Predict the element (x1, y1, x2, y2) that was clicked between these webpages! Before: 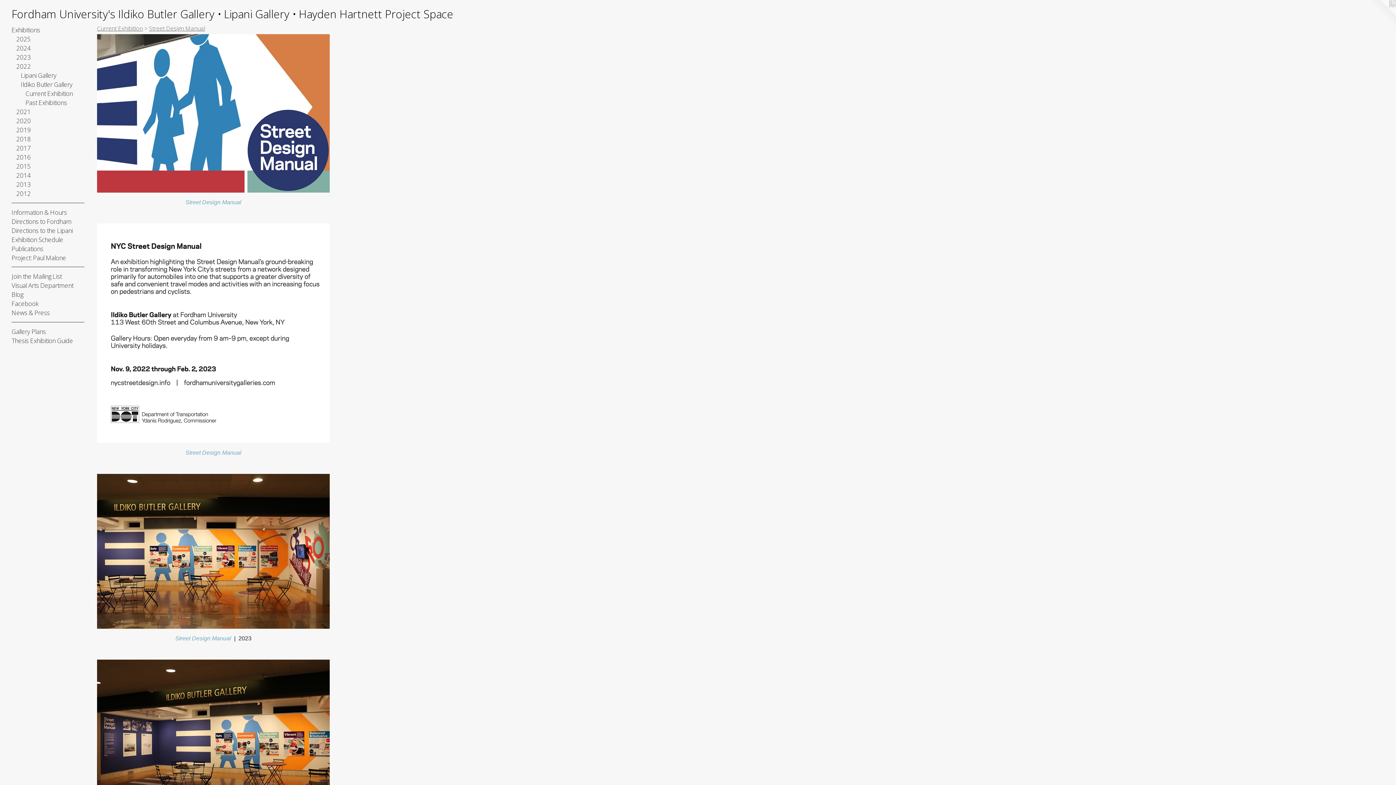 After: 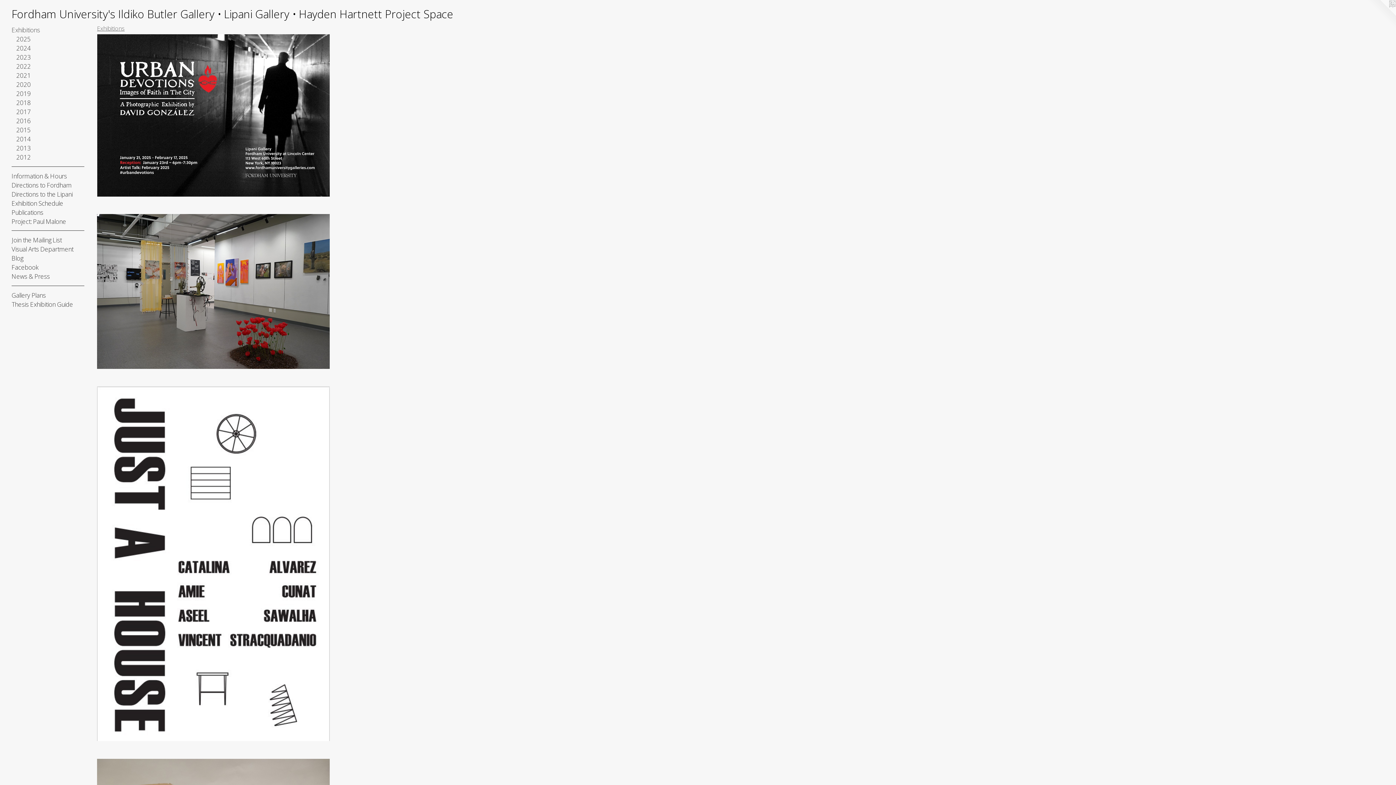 Action: label: Exhibitions bbox: (11, 25, 84, 34)